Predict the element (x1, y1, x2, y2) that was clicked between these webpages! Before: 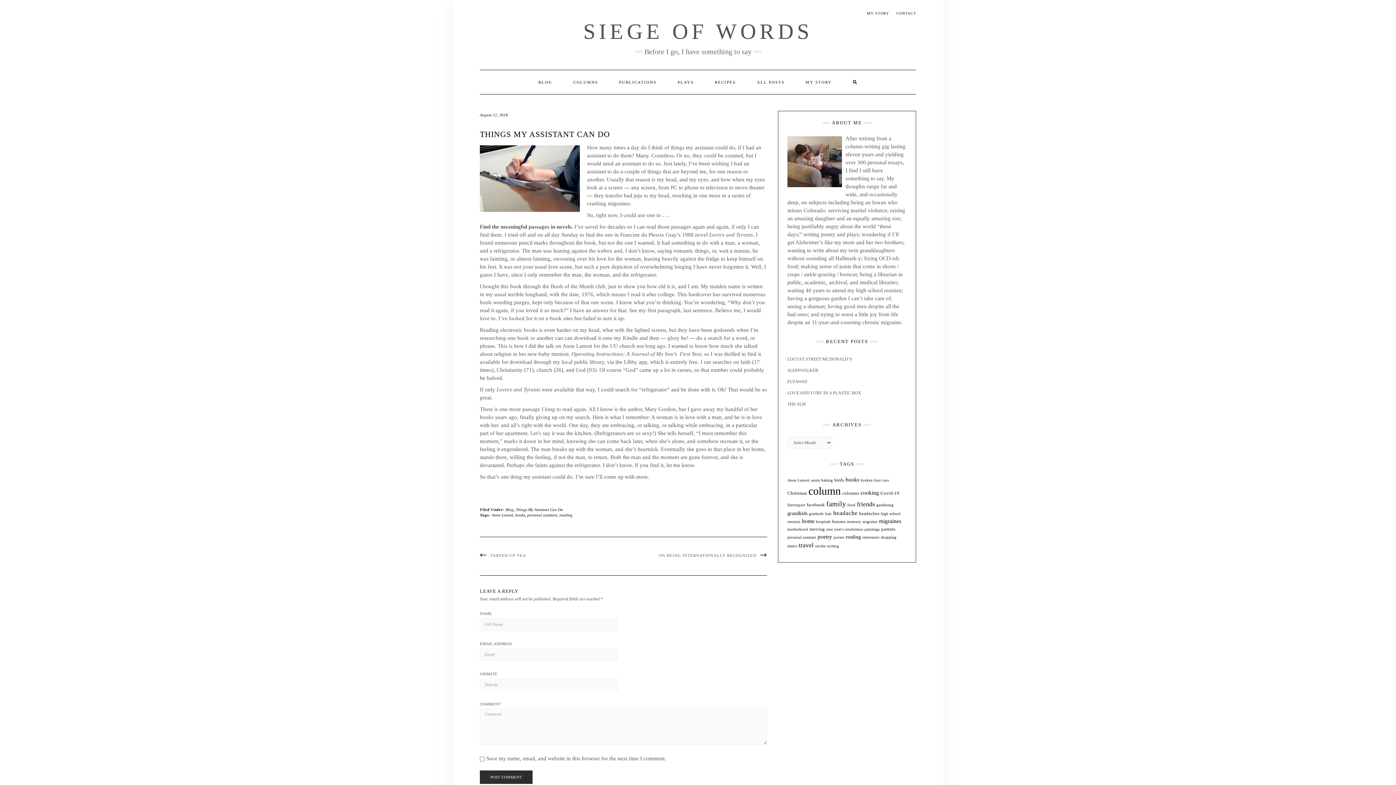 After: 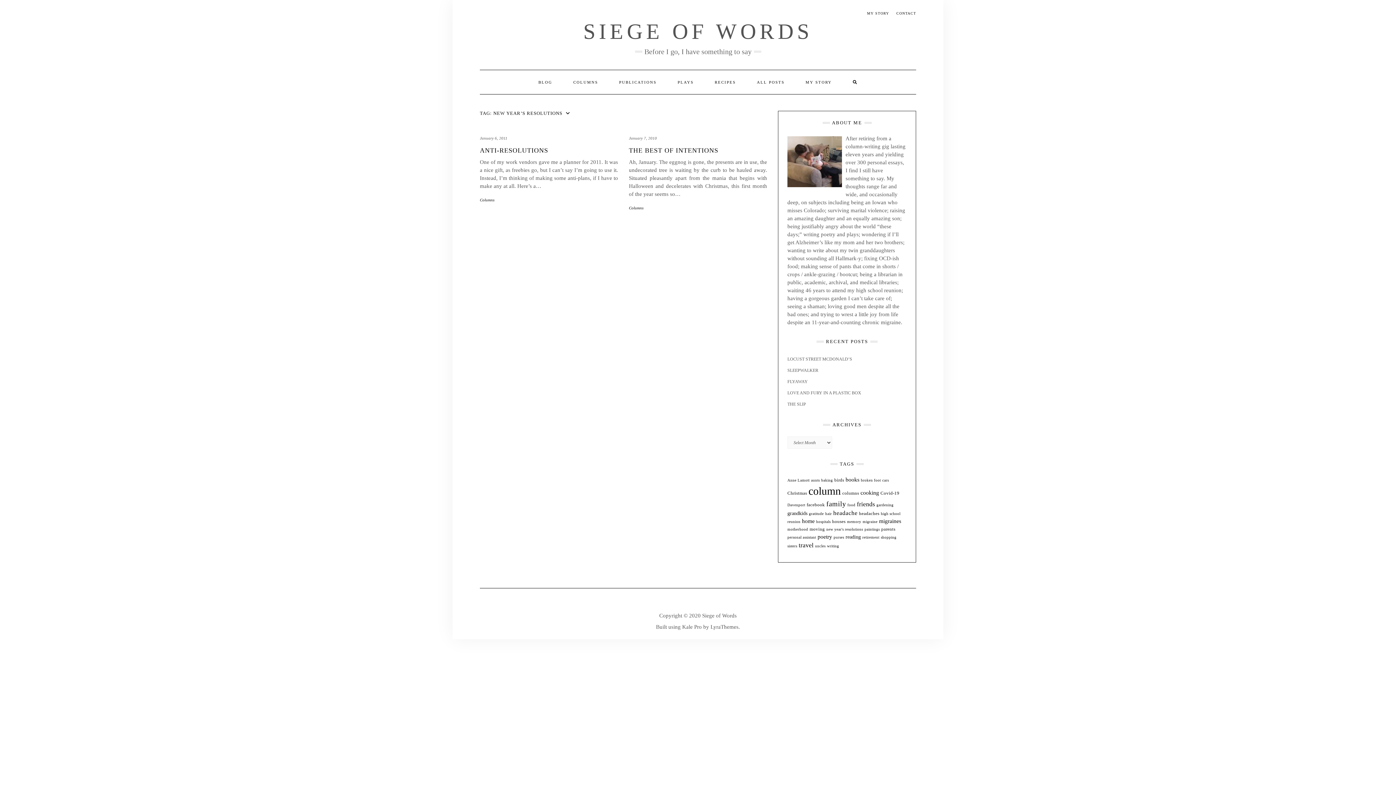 Action: bbox: (826, 527, 863, 531) label: new year's resolutions (2 items)